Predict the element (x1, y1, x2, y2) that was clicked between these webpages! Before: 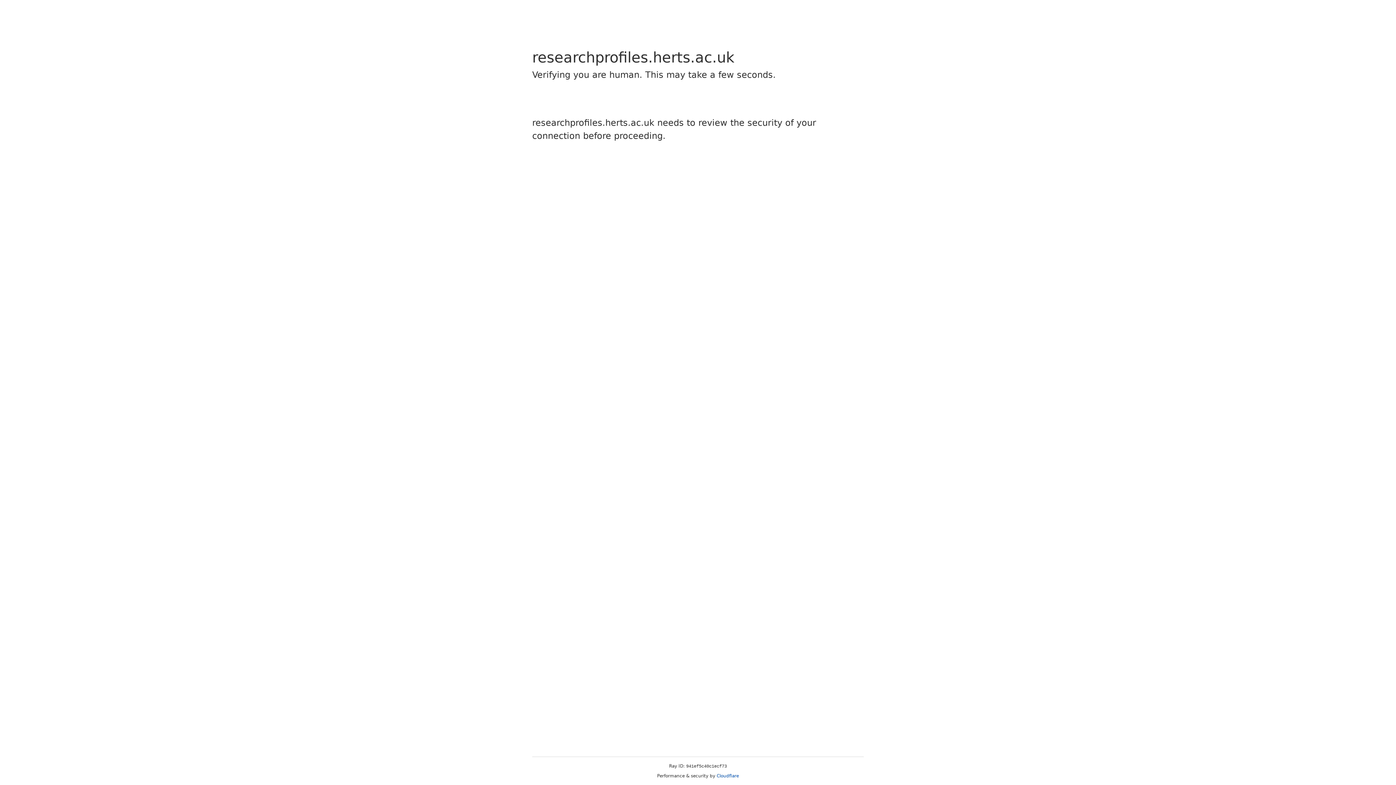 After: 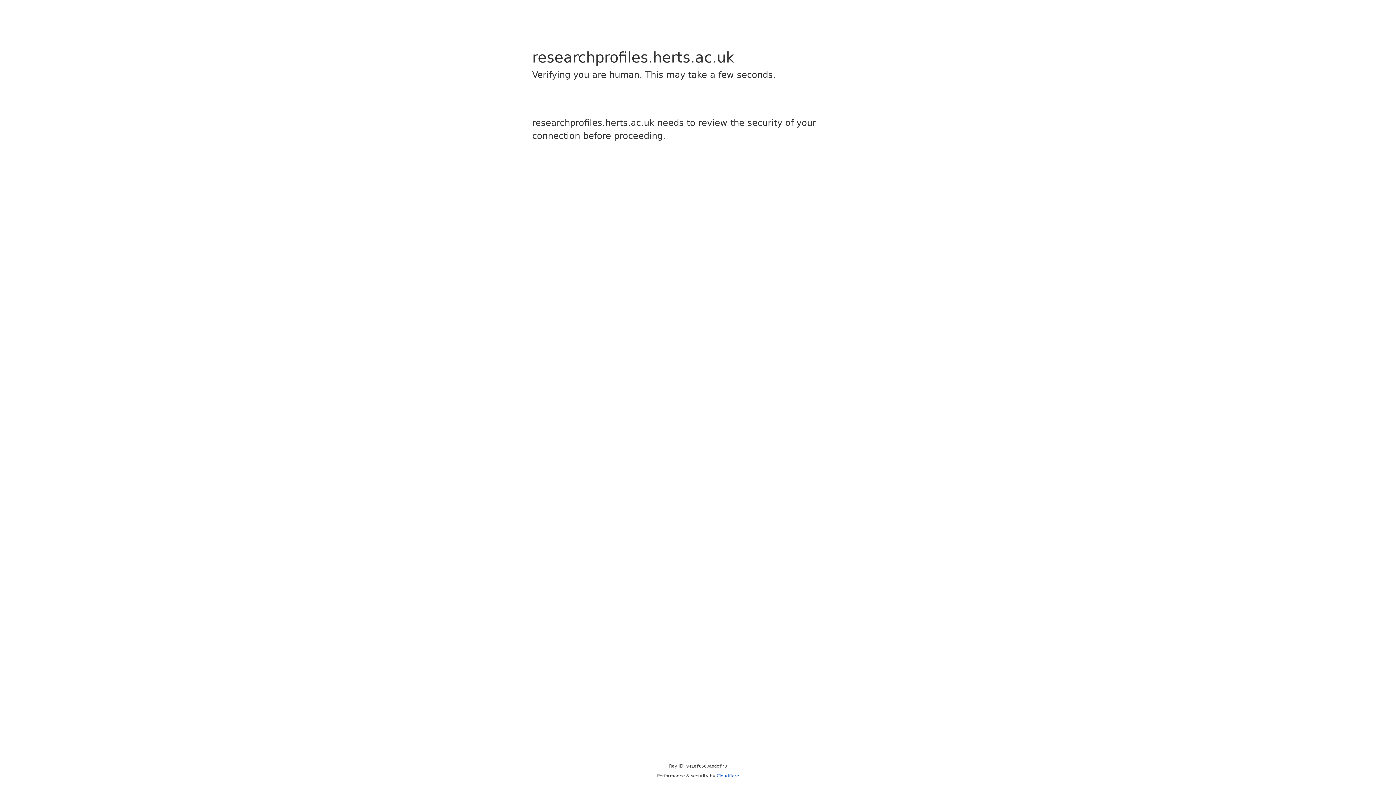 Action: label: Cloudflare bbox: (716, 773, 739, 778)